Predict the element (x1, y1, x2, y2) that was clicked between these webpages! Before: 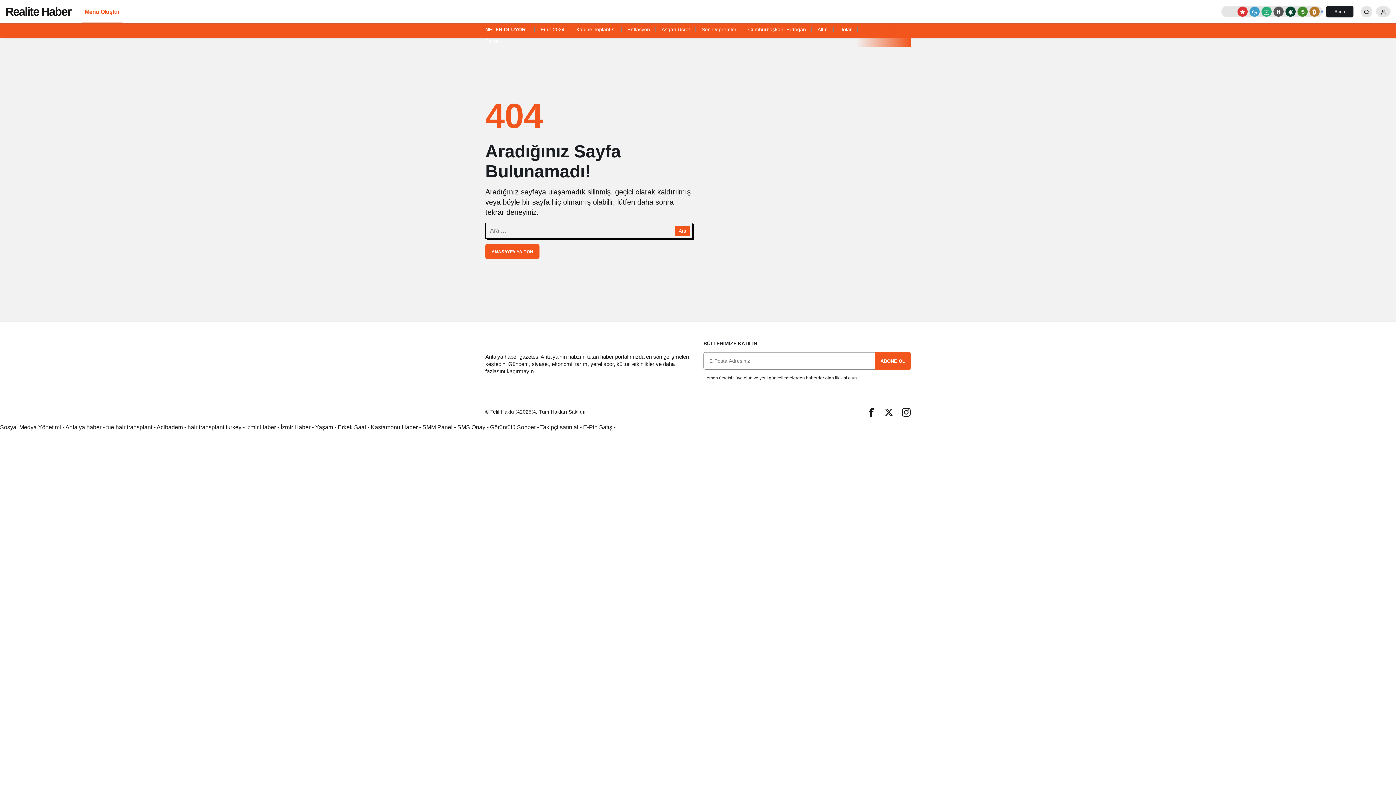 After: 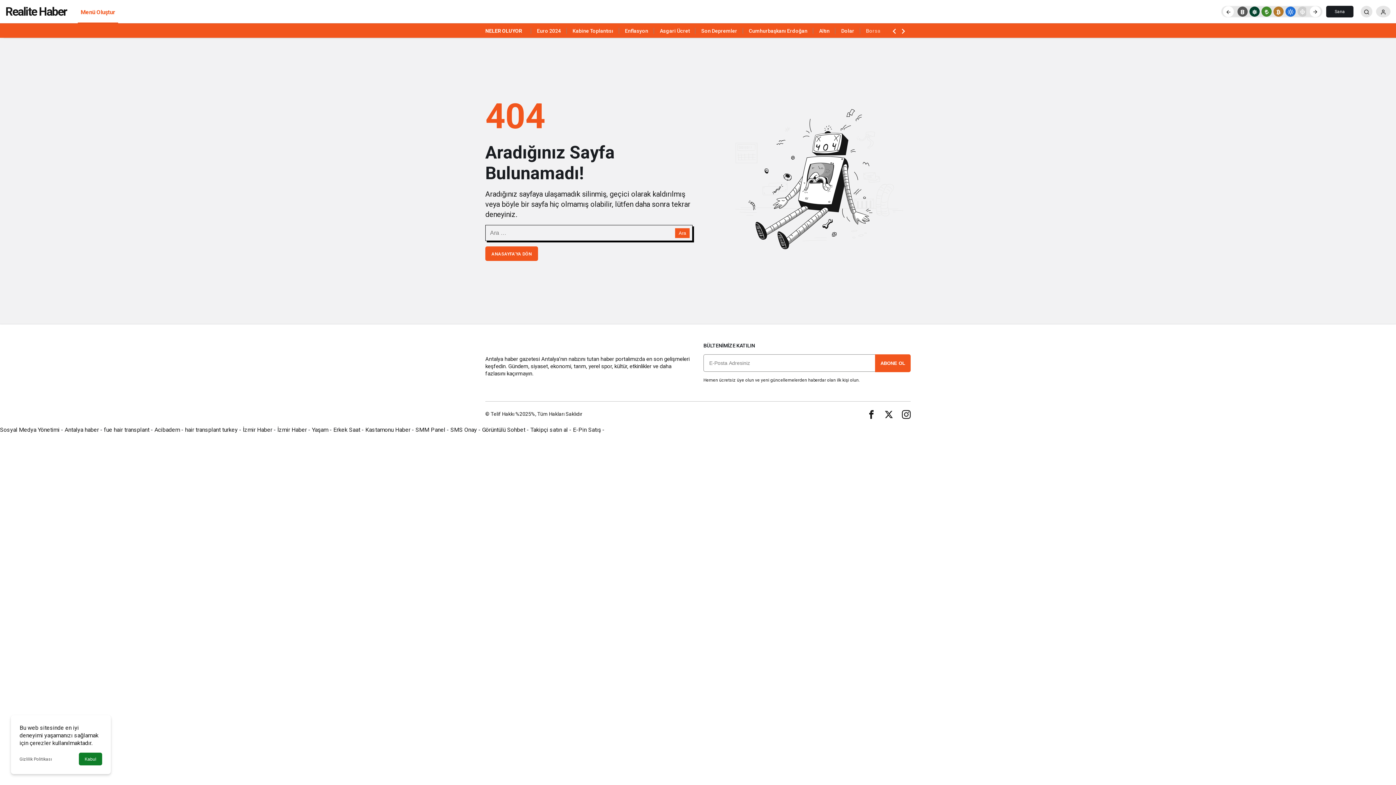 Action: label: Dolar bbox: (839, 23, 852, 35)